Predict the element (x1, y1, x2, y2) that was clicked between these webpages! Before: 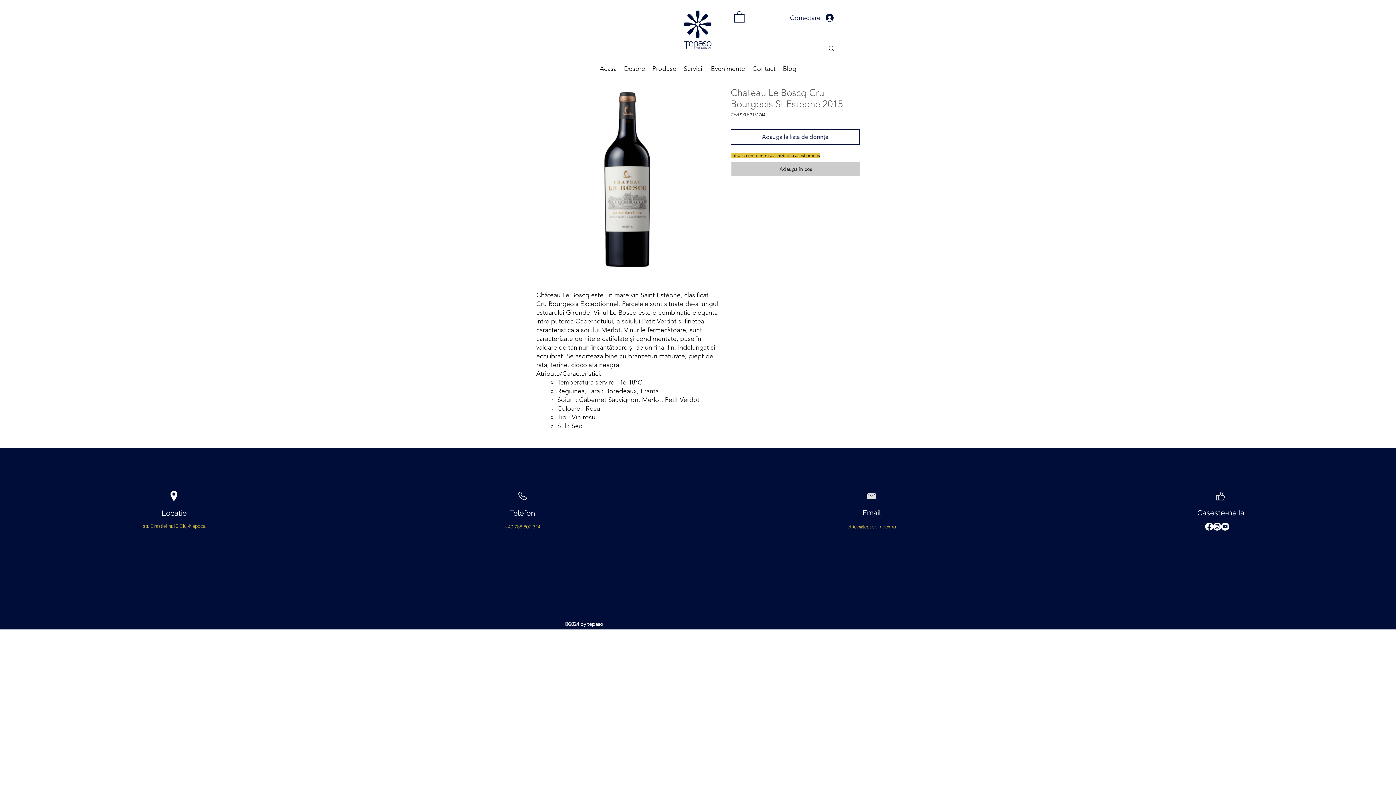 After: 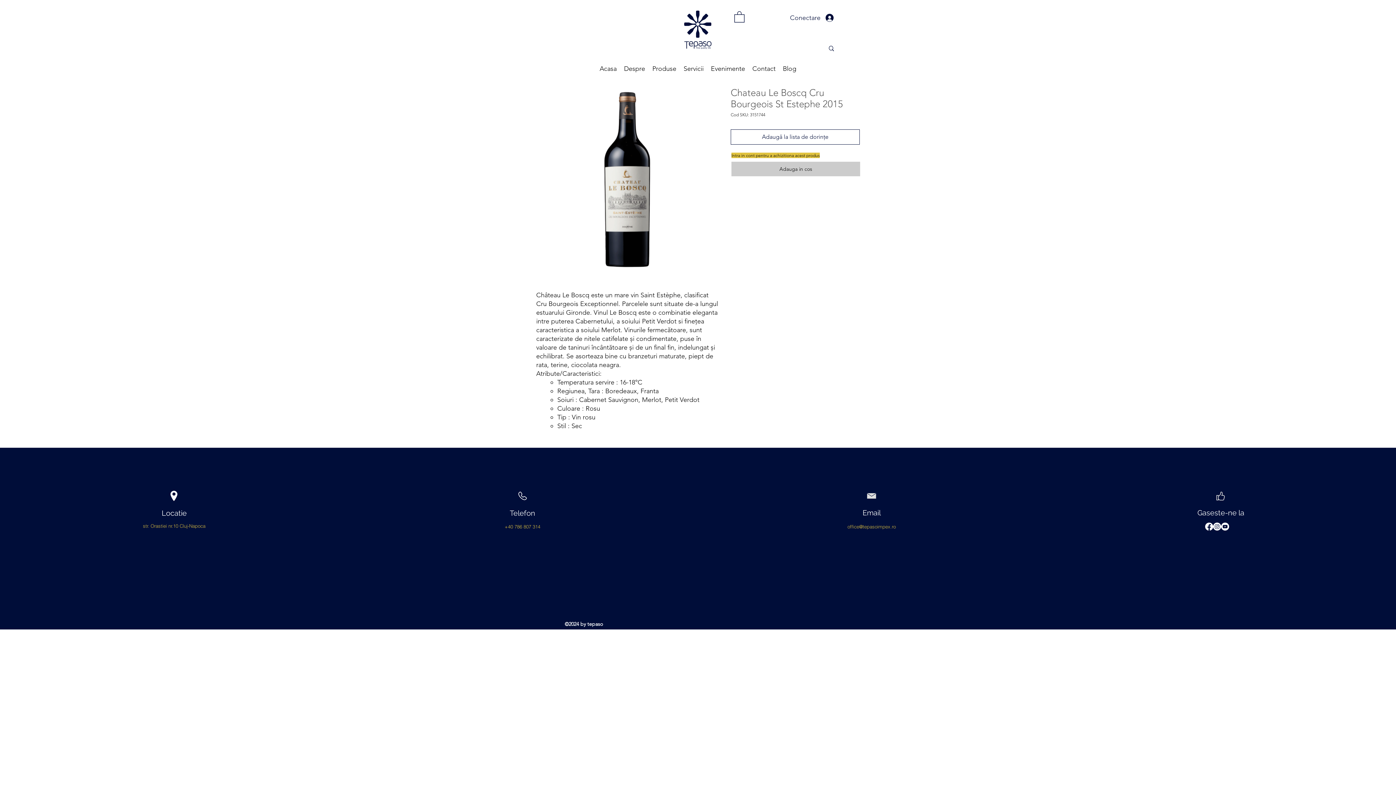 Action: bbox: (847, 524, 896, 529) label: office@tepasoimpex.ro